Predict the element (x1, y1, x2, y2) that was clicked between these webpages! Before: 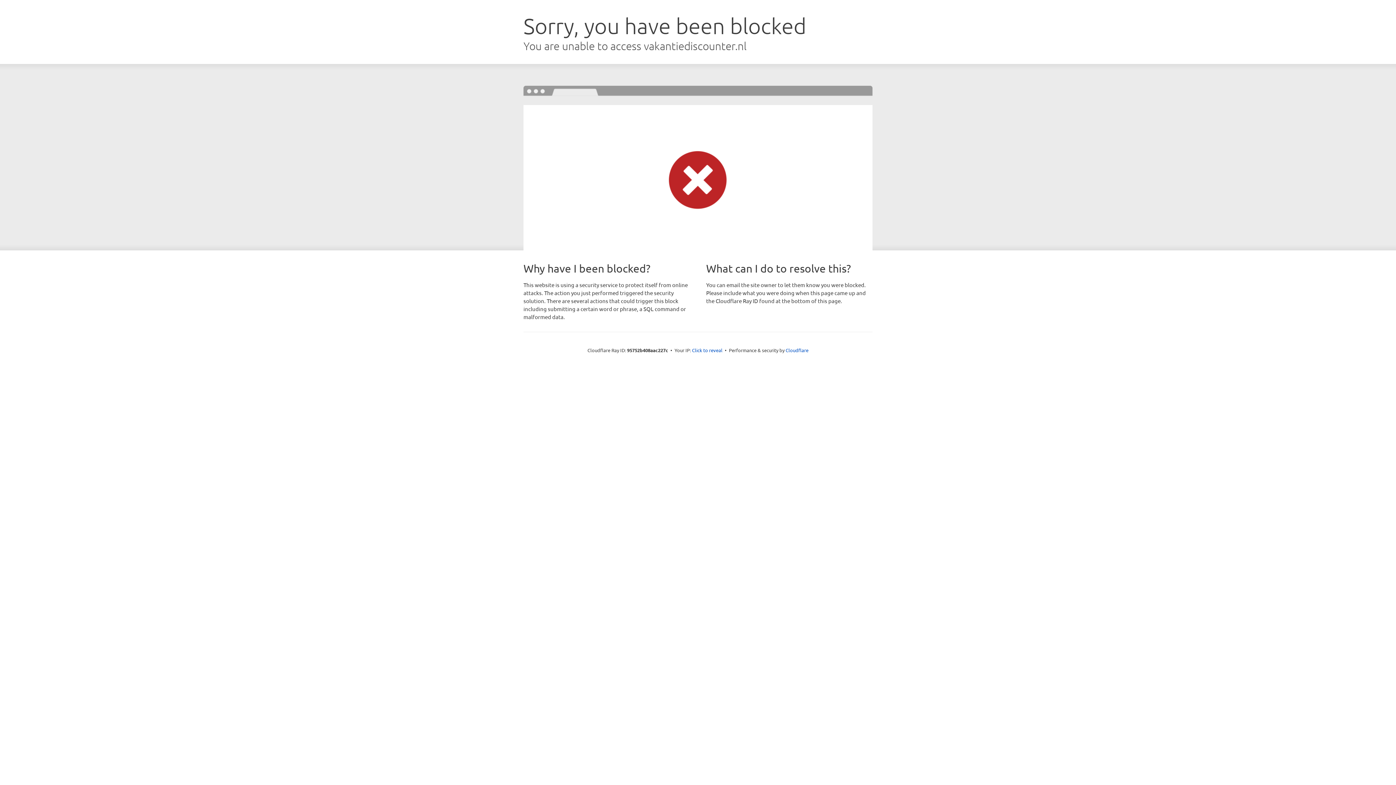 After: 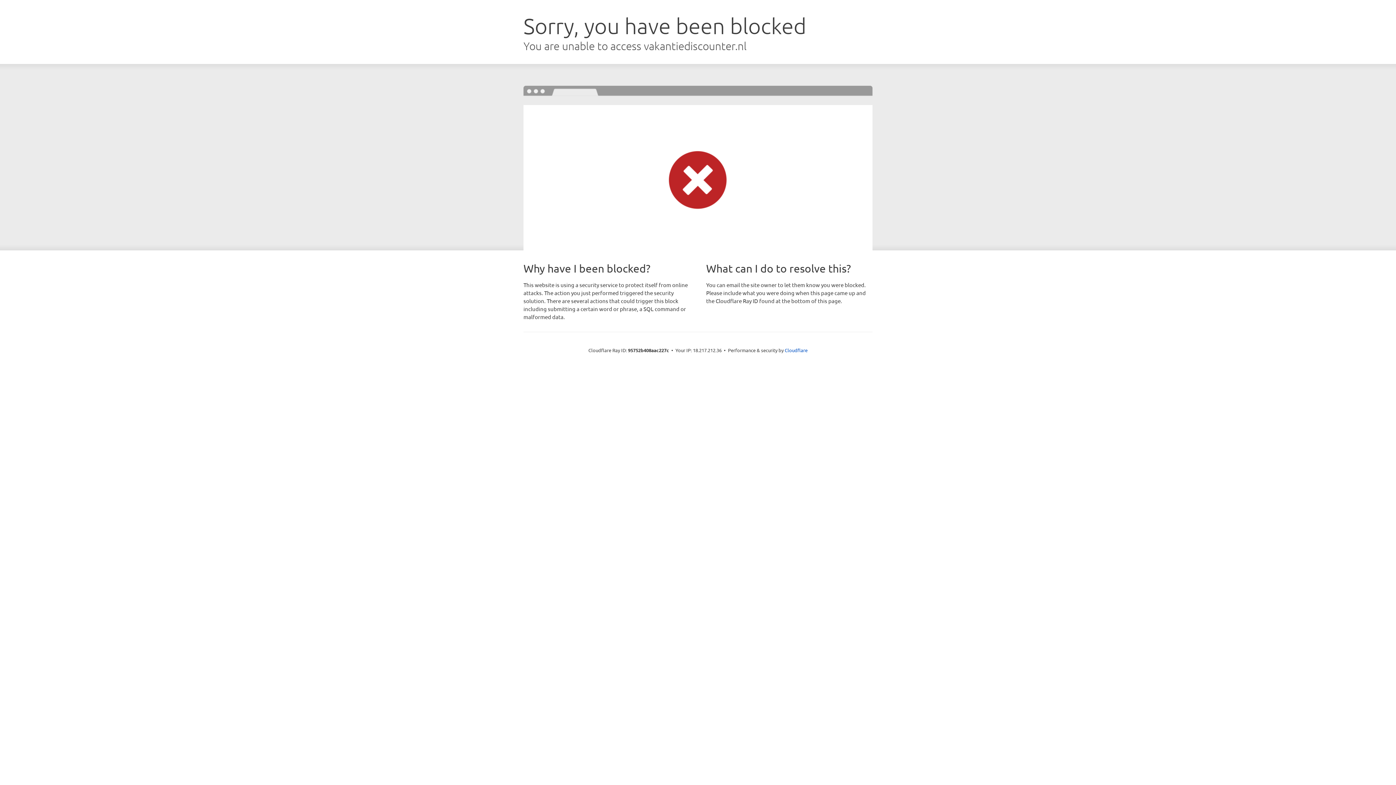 Action: label: Click to reveal bbox: (692, 346, 722, 353)